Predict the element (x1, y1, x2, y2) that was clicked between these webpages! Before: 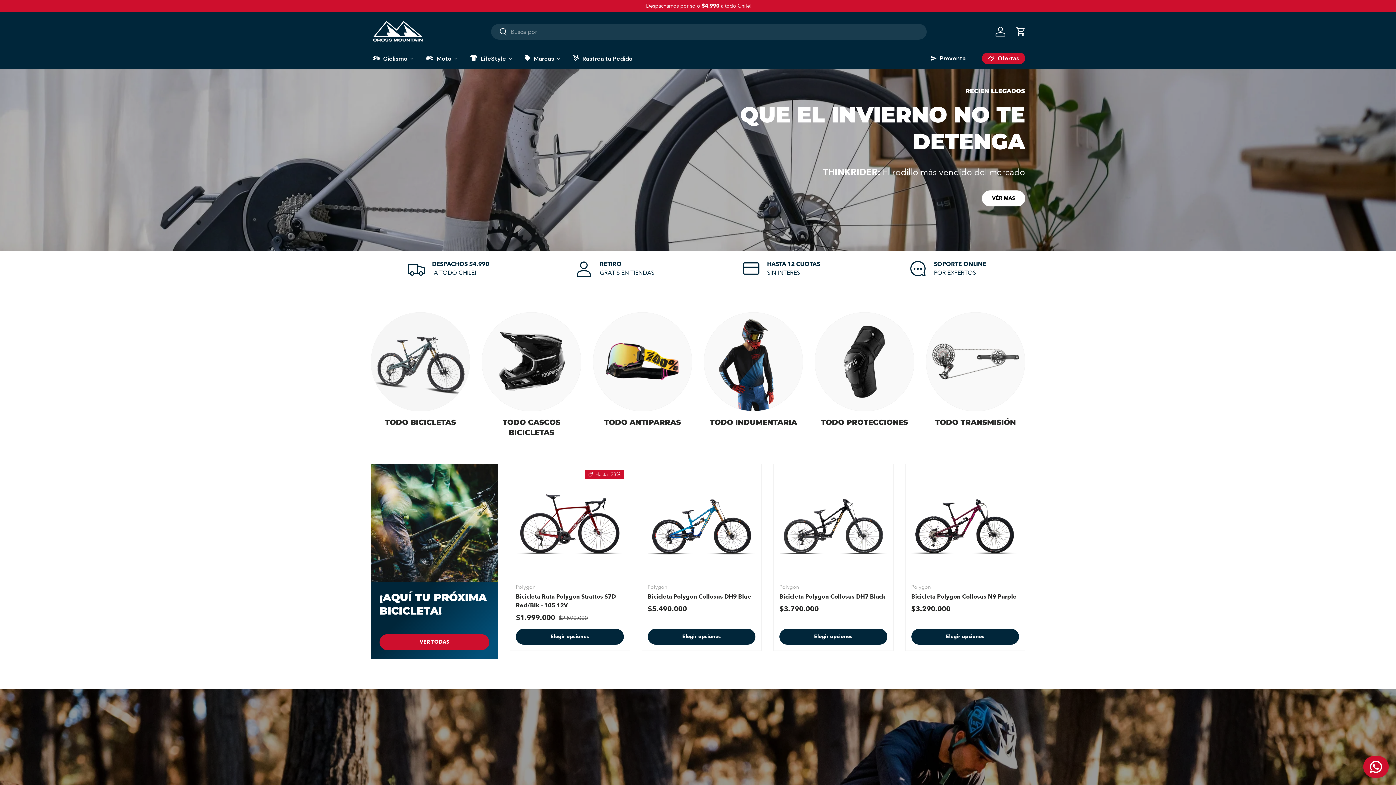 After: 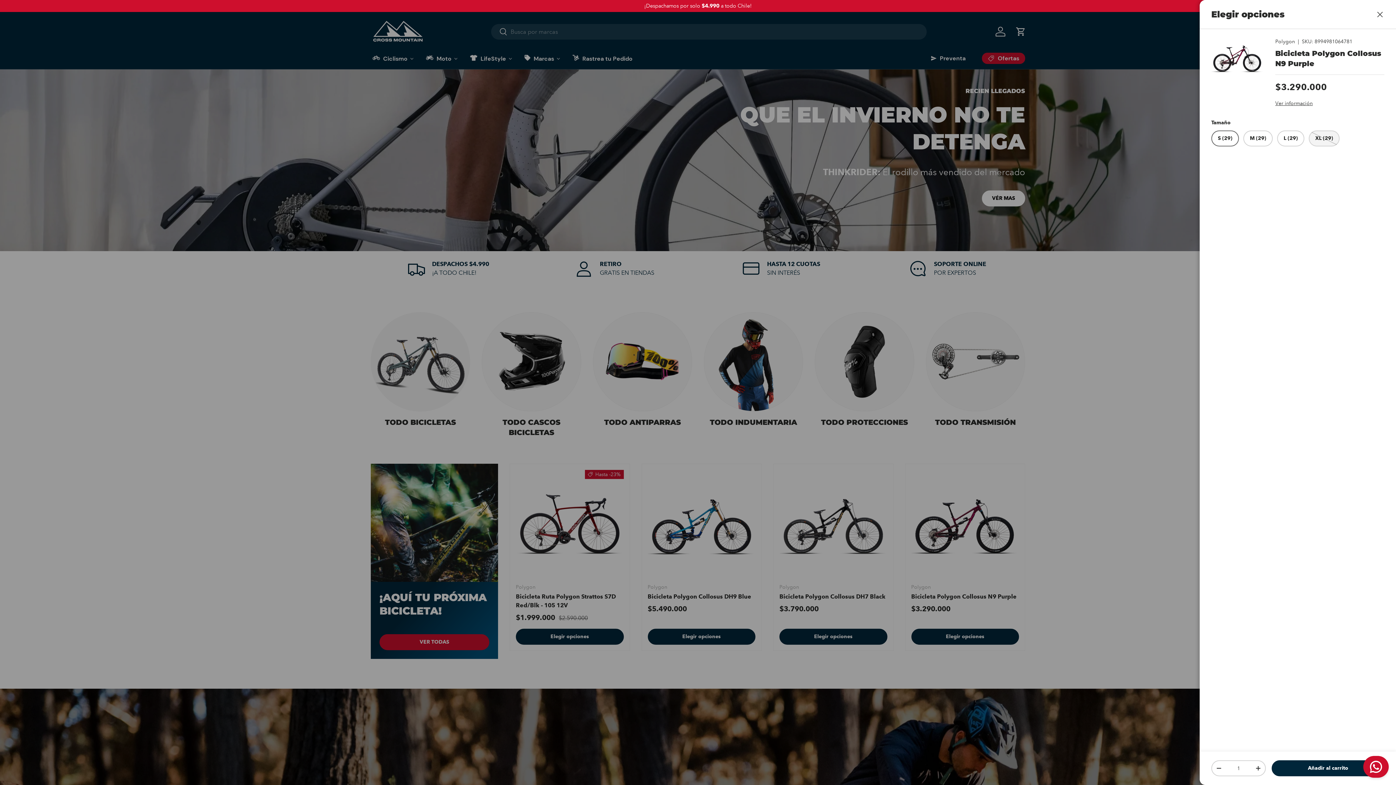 Action: bbox: (911, 629, 1019, 645) label: Elegir opciones